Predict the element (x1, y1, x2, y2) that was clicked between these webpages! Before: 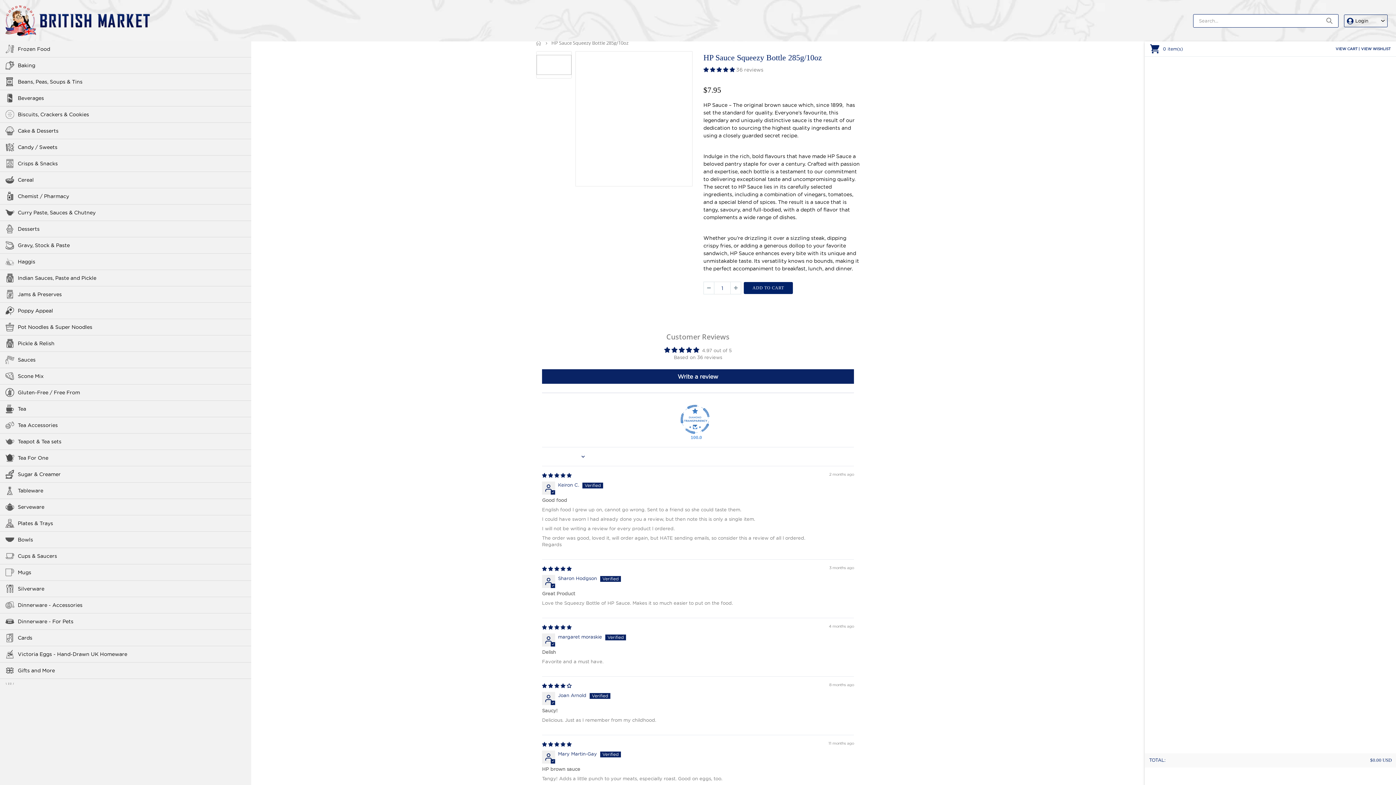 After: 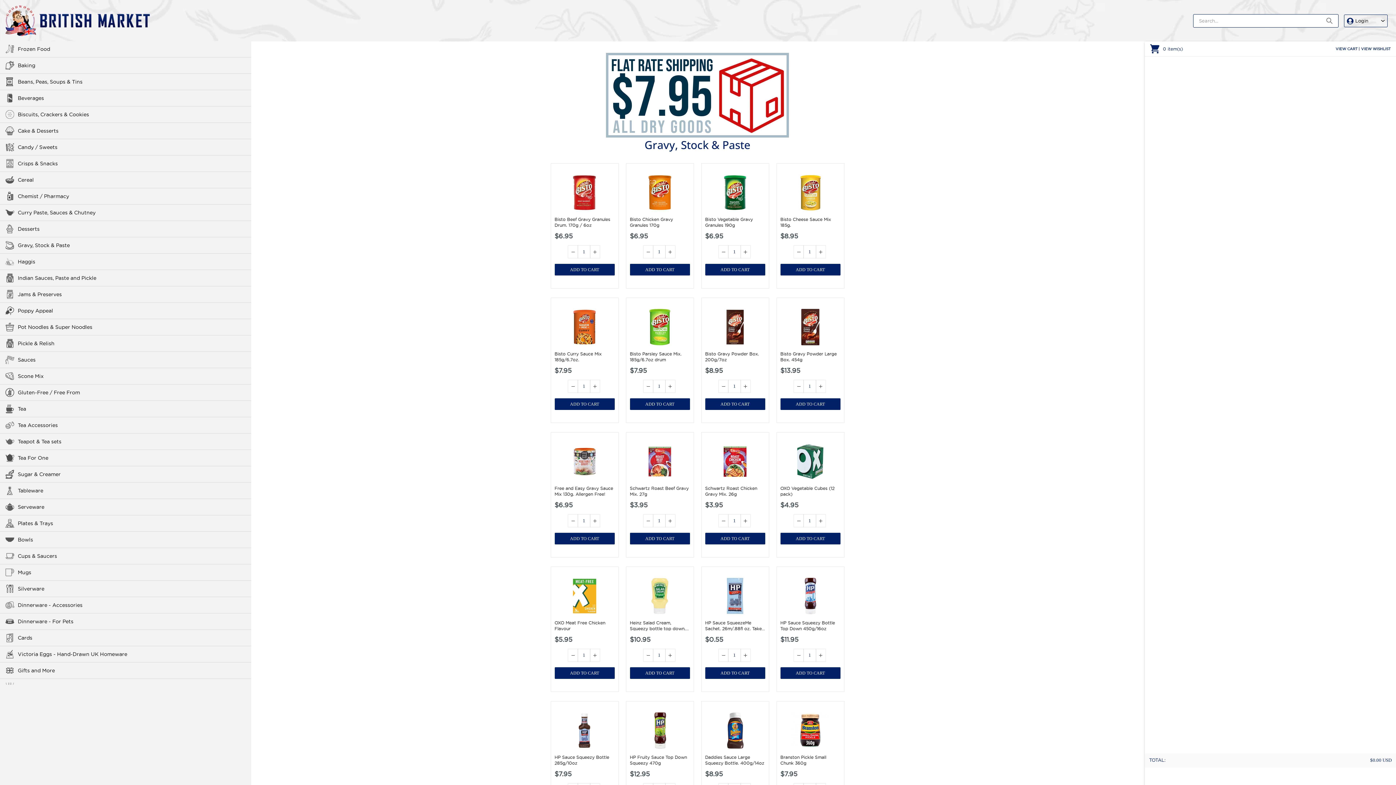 Action: label: Gravy, Stock & Paste bbox: (0, 237, 251, 253)